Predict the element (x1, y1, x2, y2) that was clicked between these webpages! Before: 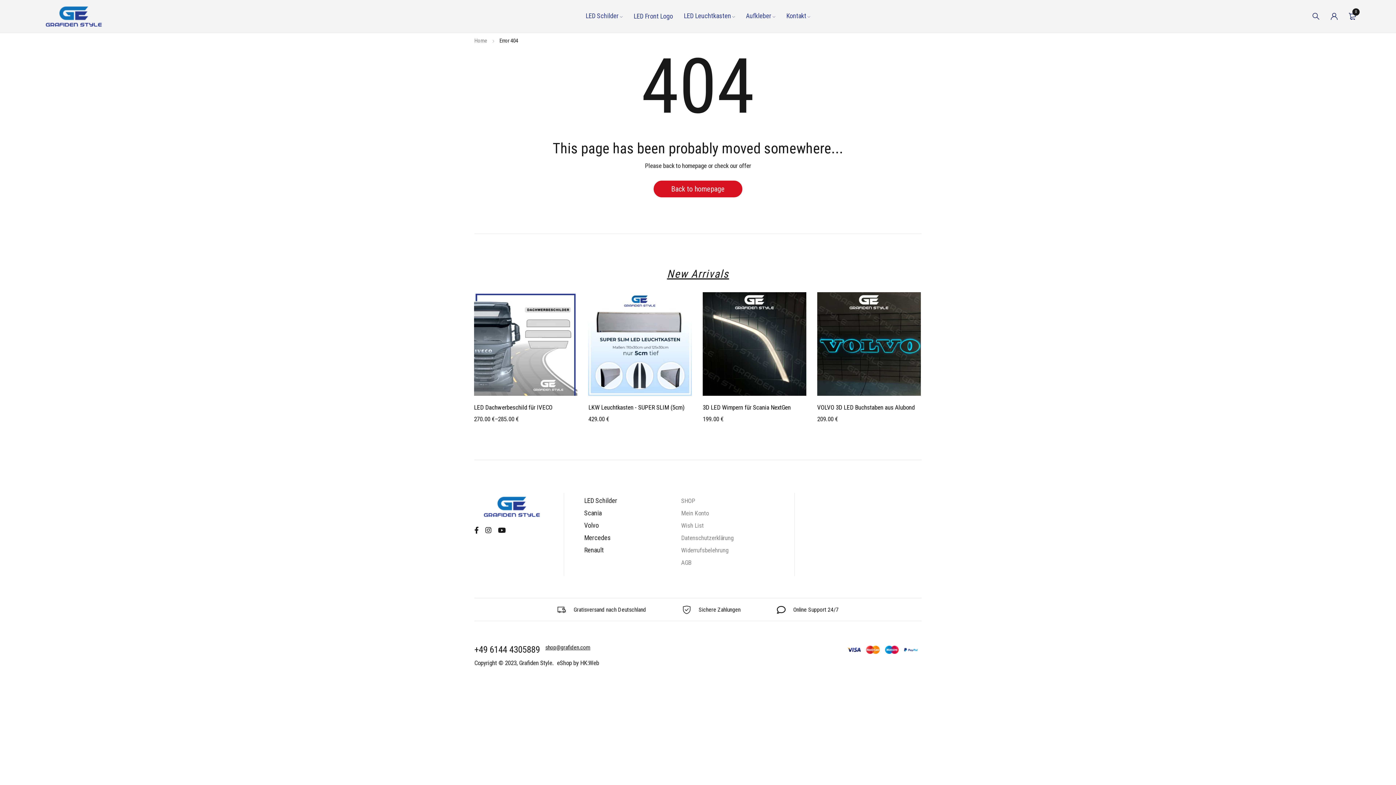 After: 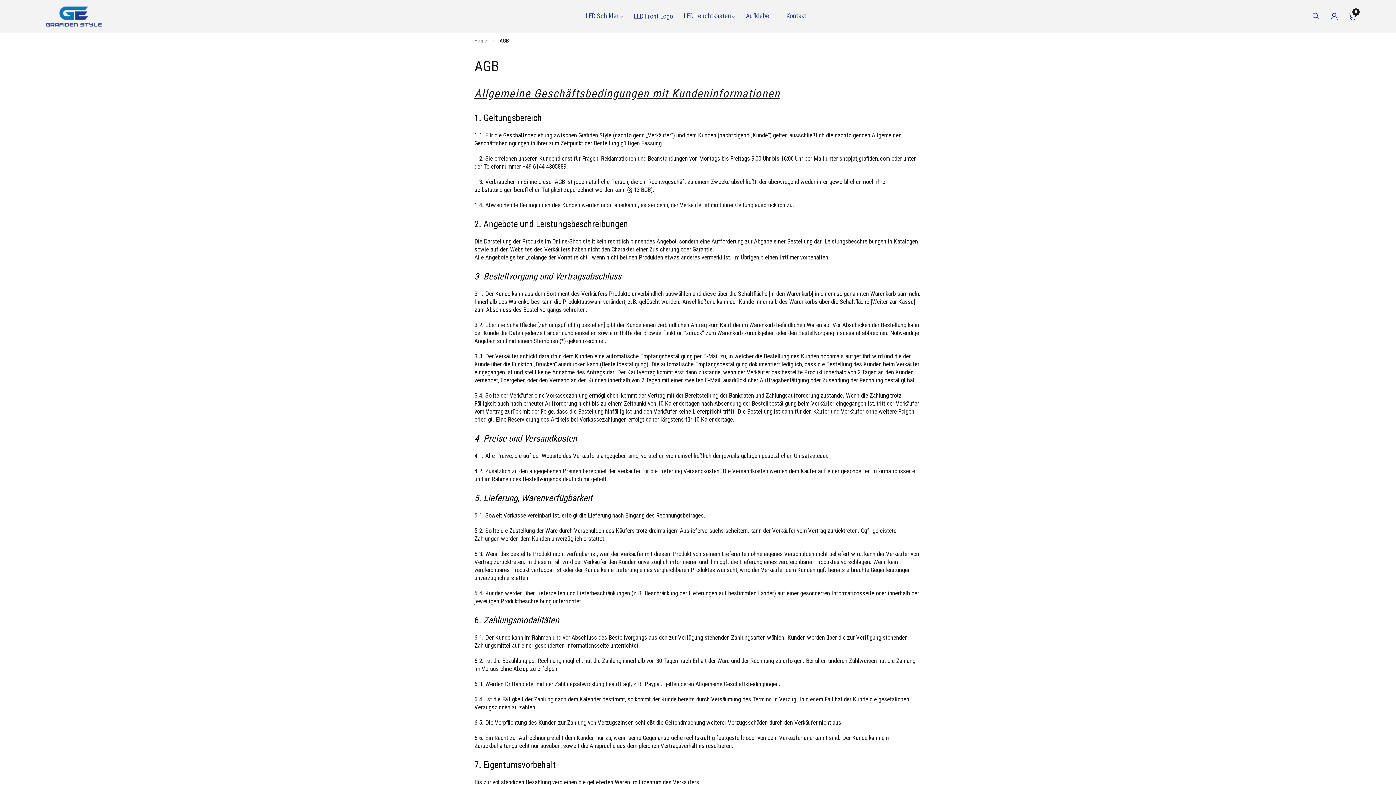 Action: bbox: (681, 559, 691, 566) label: AGB